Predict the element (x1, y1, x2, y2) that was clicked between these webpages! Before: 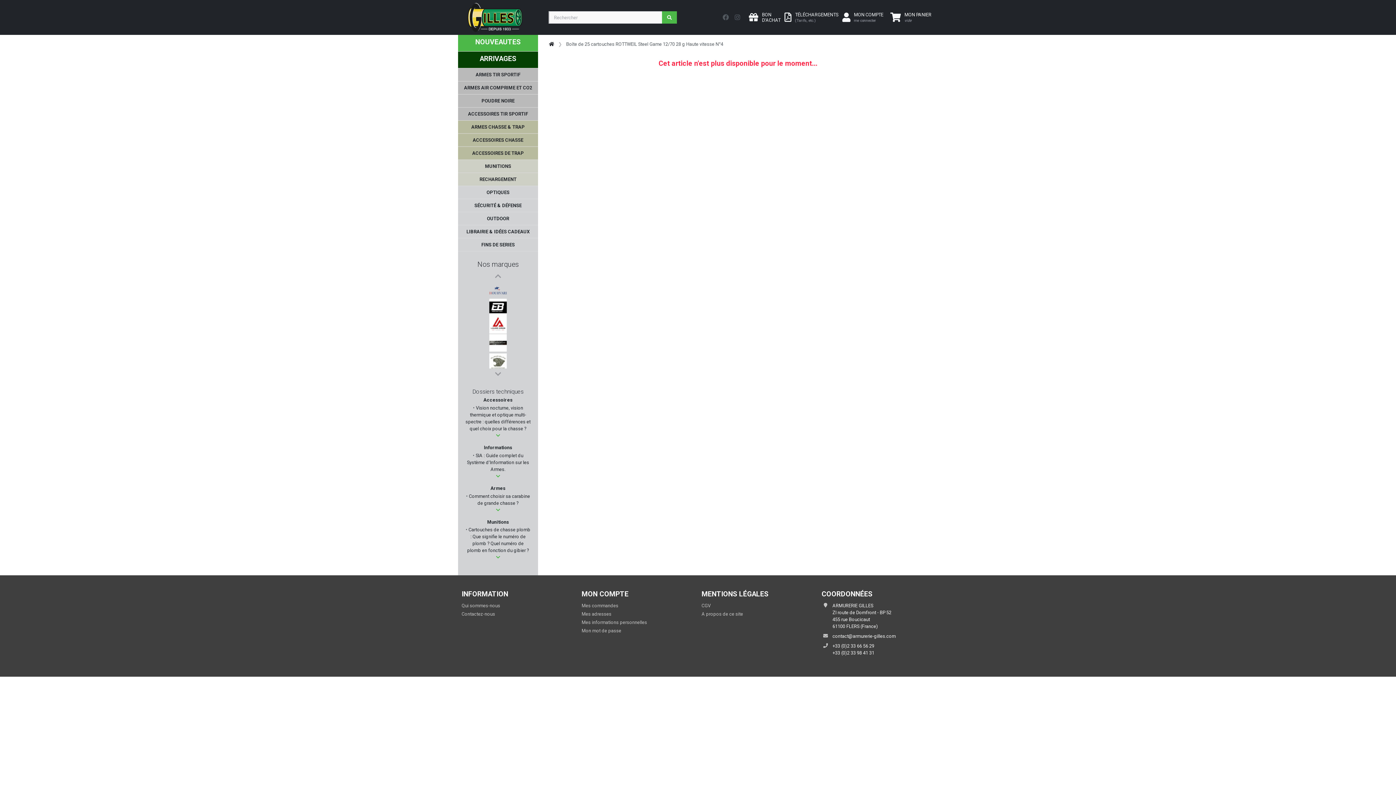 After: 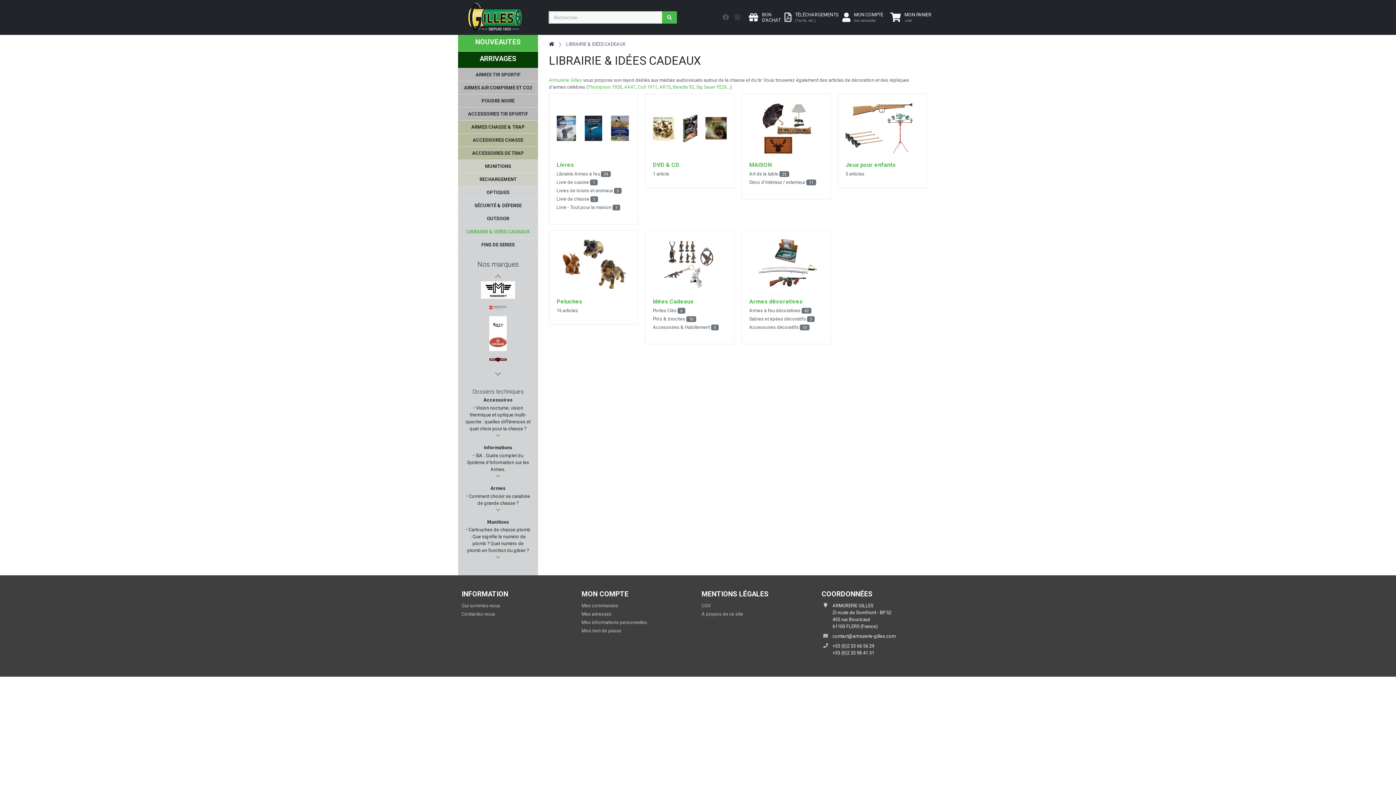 Action: bbox: (458, 225, 538, 238) label: LIBRAIRIE & IDÉES CADEAUX